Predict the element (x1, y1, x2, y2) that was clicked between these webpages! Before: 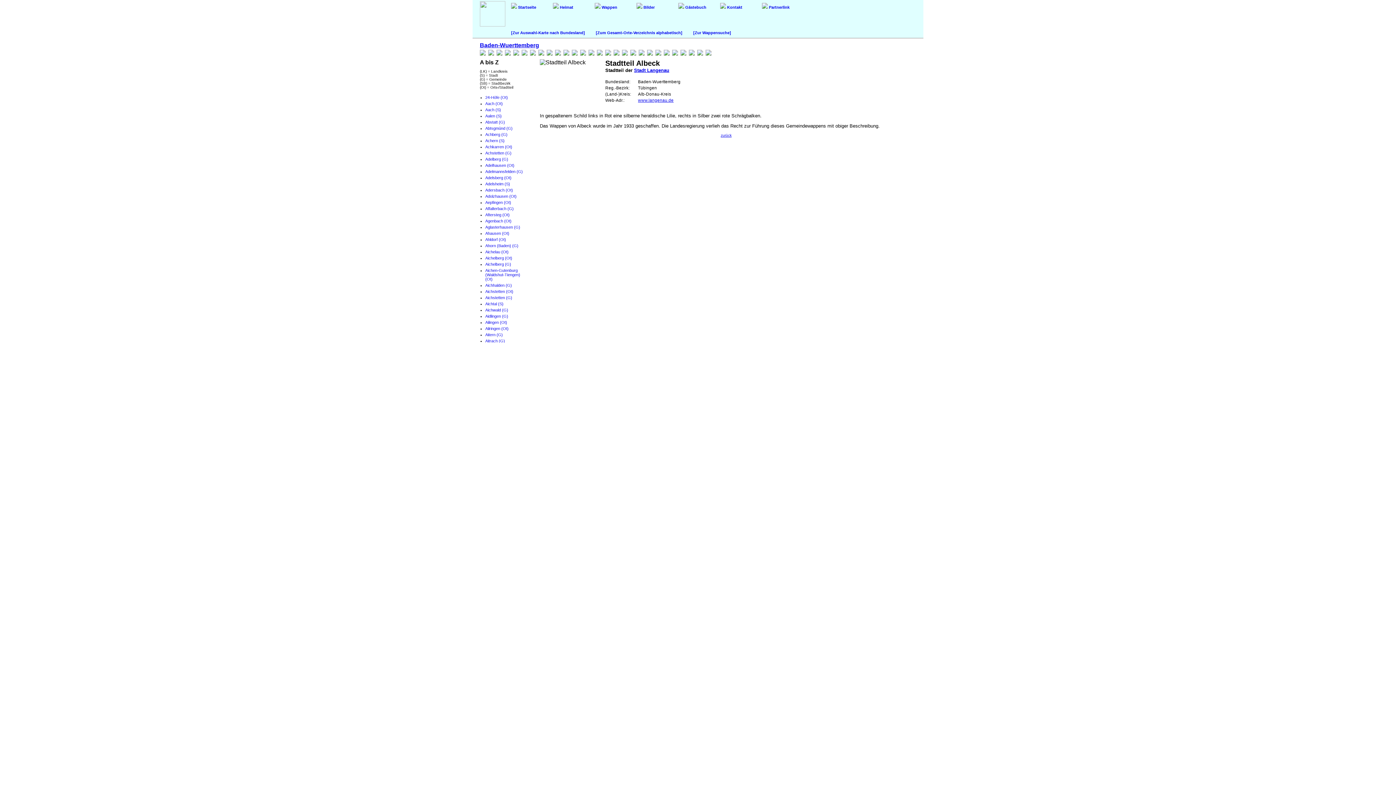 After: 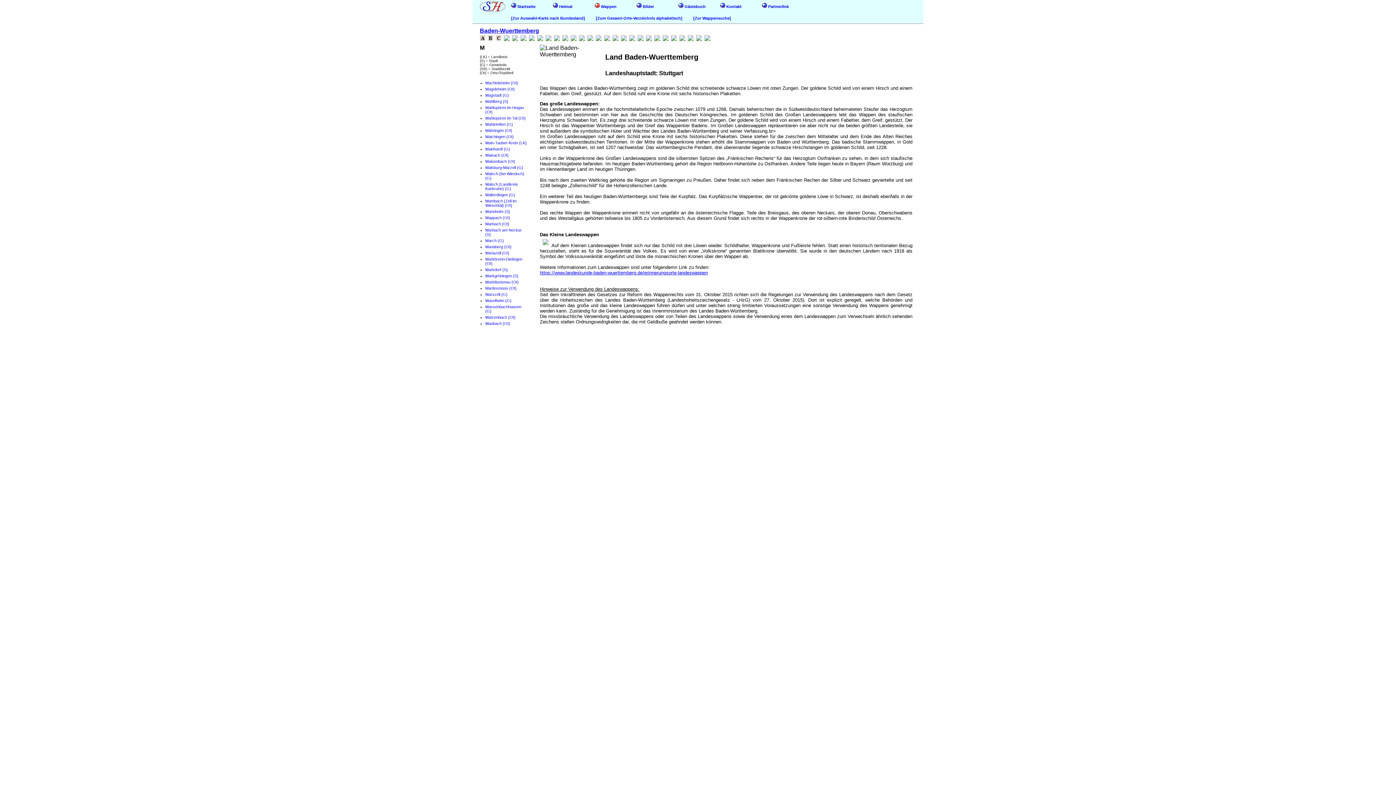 Action: bbox: (580, 50, 586, 56)